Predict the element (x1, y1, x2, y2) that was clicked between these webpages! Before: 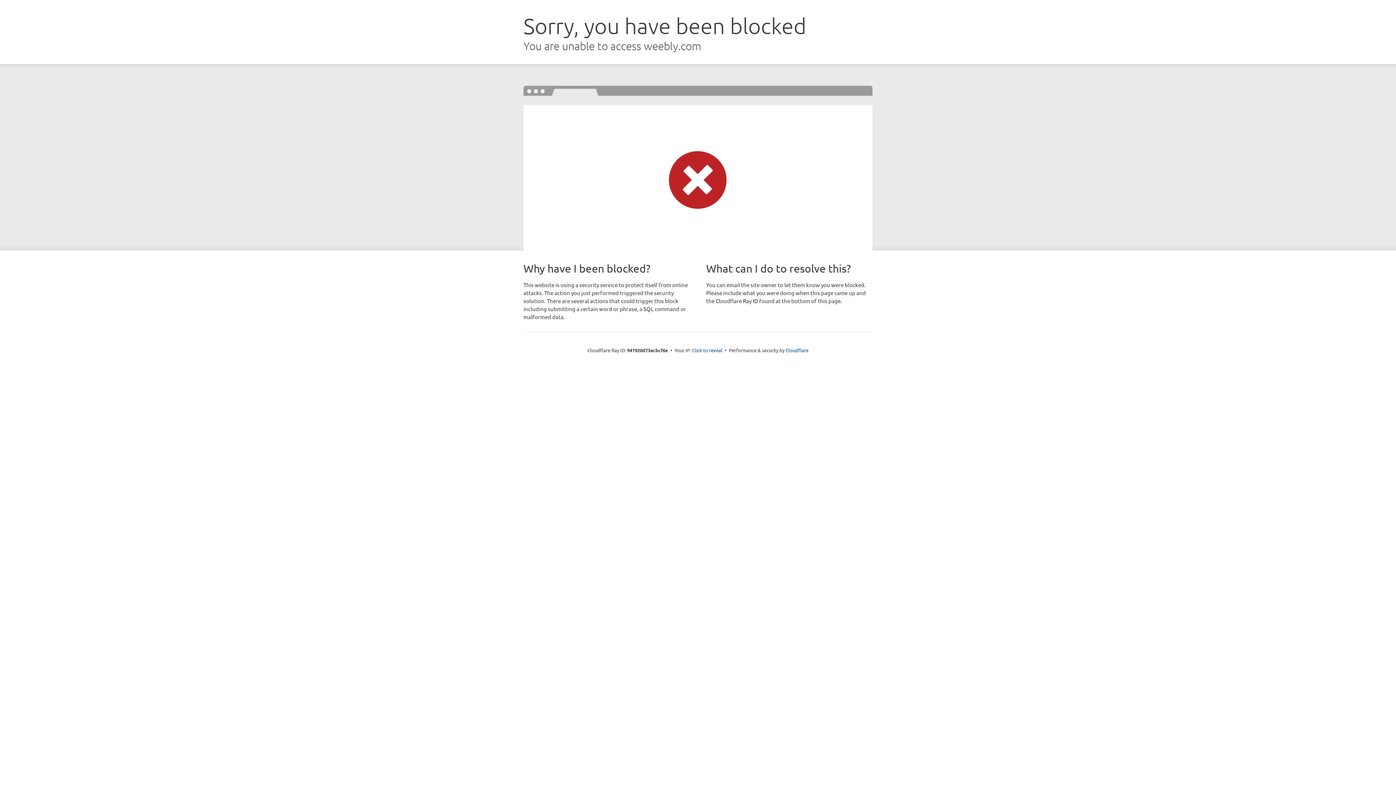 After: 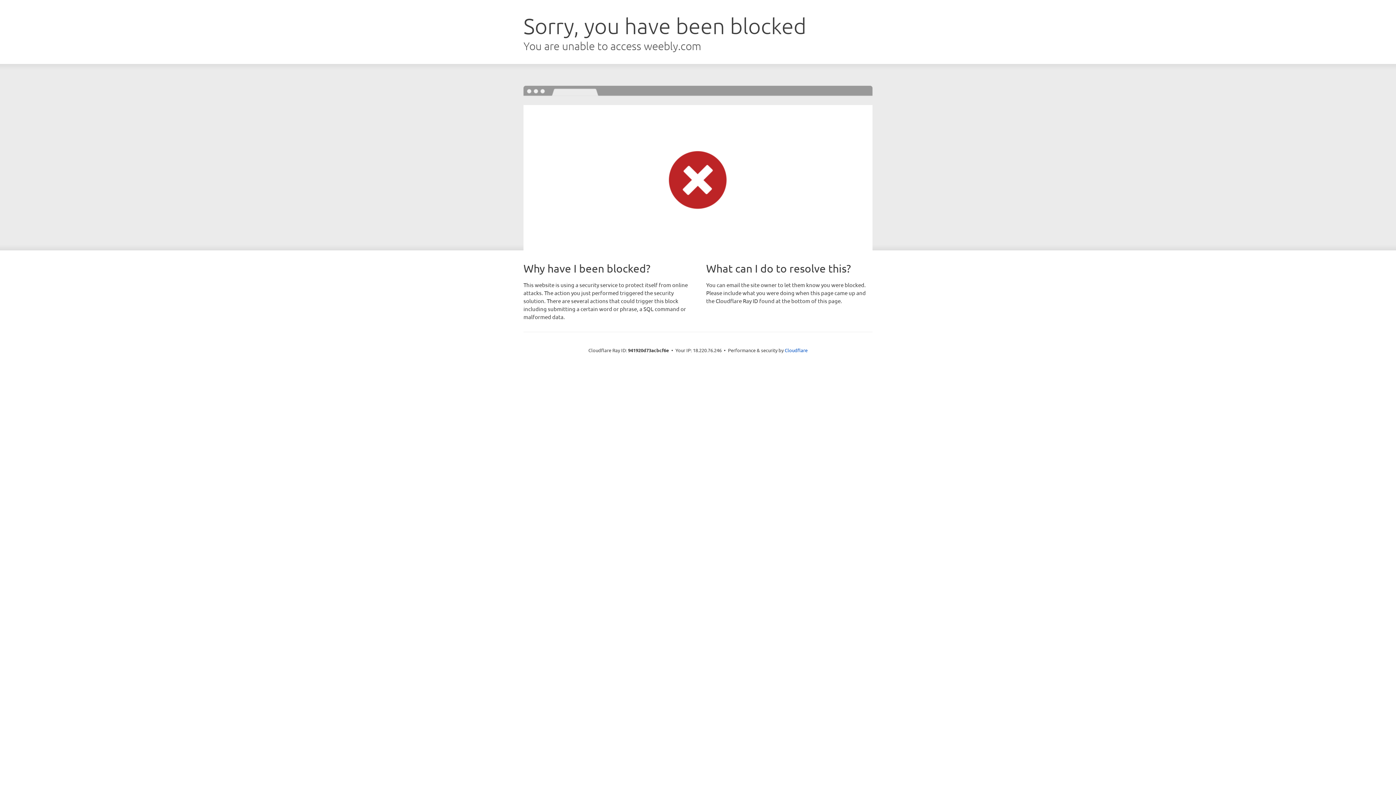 Action: label: Click to reveal bbox: (692, 346, 722, 353)